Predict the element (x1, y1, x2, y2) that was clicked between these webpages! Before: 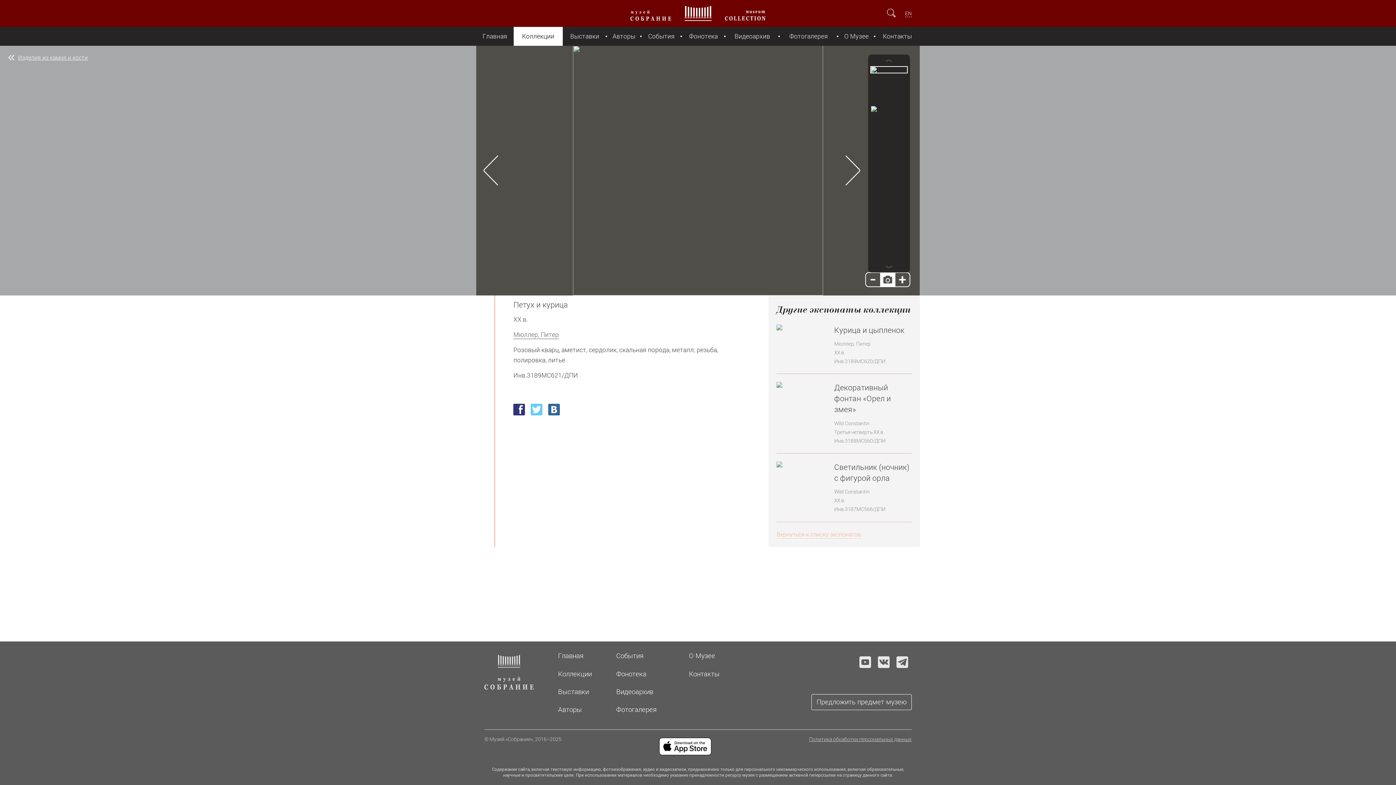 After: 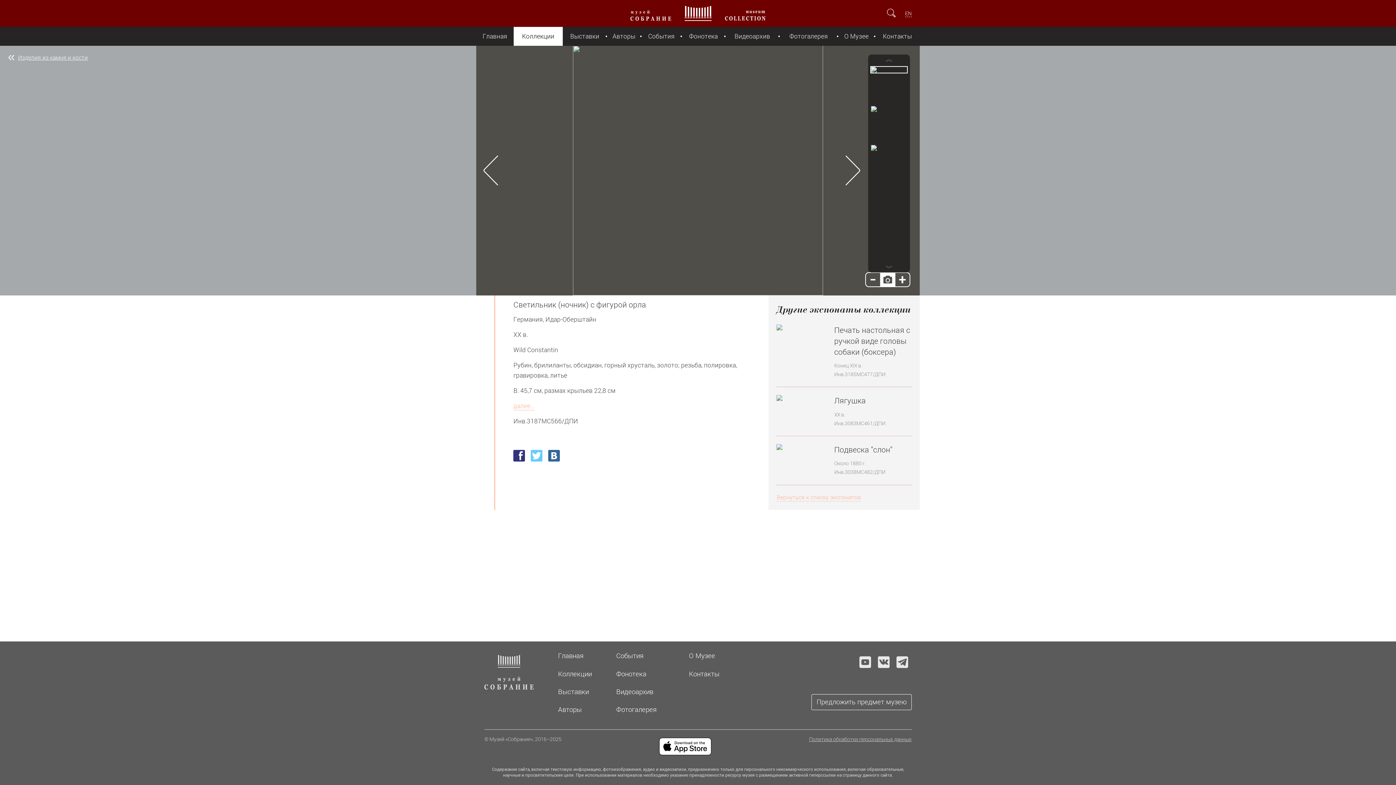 Action: label: 	
Светильник (ночник) с фигурой орла
Wild Constantin
ХХ в.
Инв.3187MC566/ДПИ bbox: (776, 461, 911, 513)